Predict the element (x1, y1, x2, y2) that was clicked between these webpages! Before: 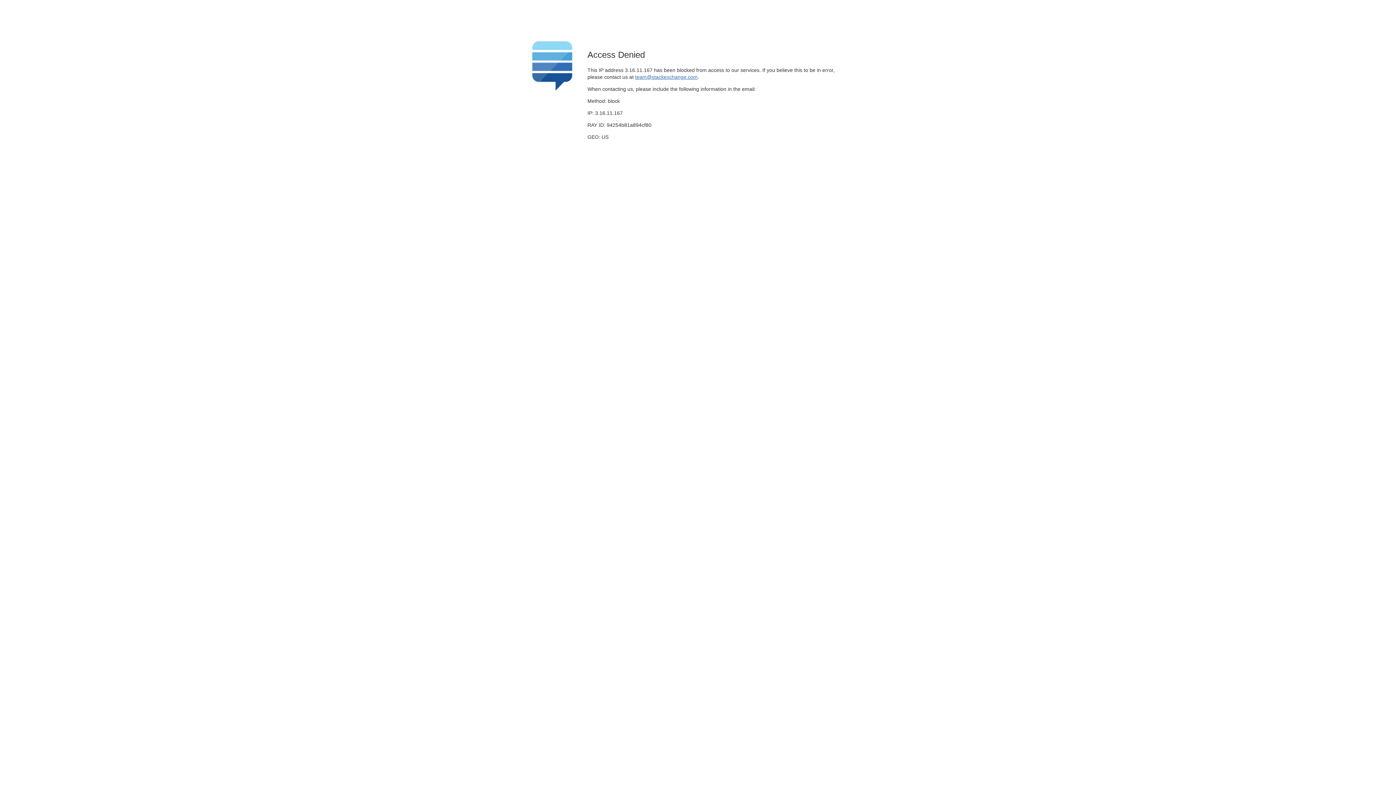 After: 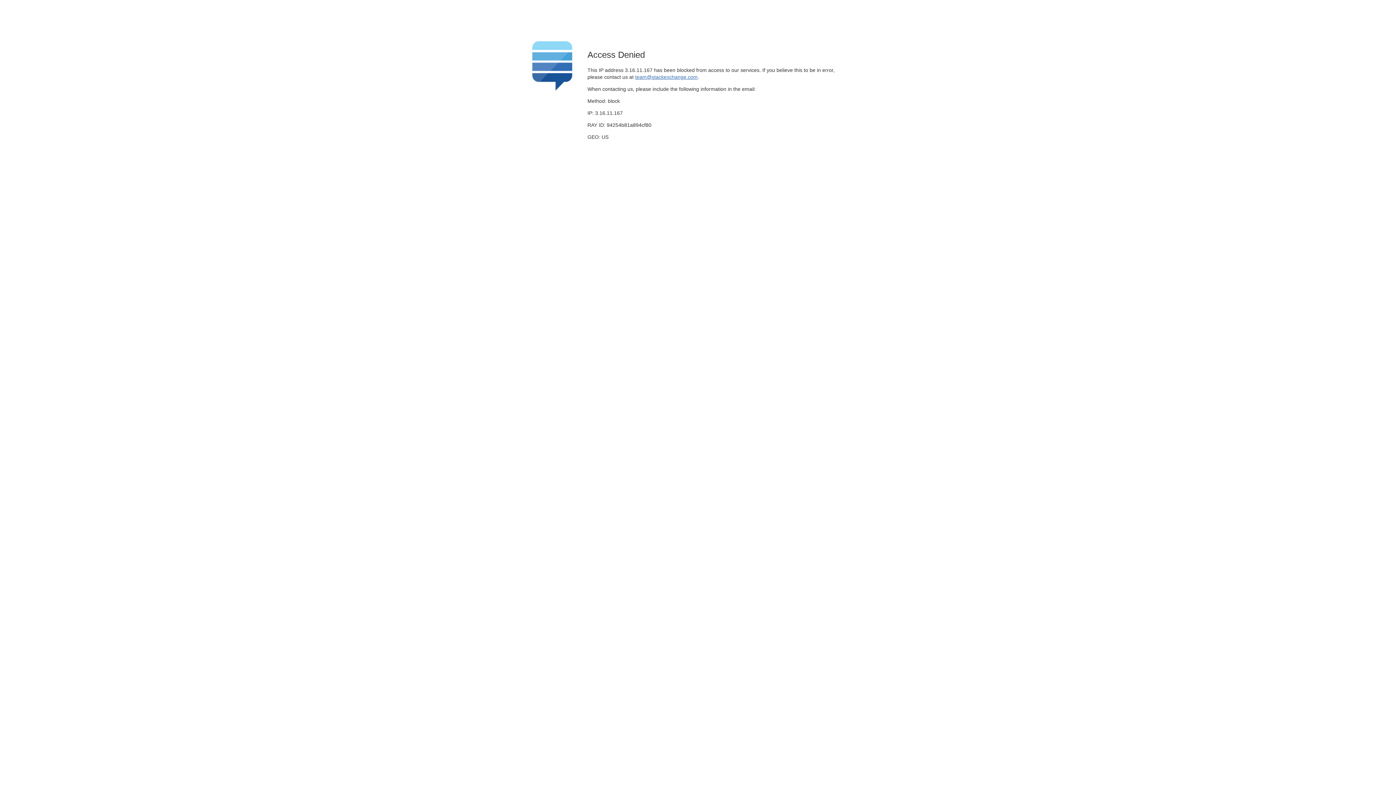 Action: bbox: (635, 74, 697, 79) label: team@stackexchange.com